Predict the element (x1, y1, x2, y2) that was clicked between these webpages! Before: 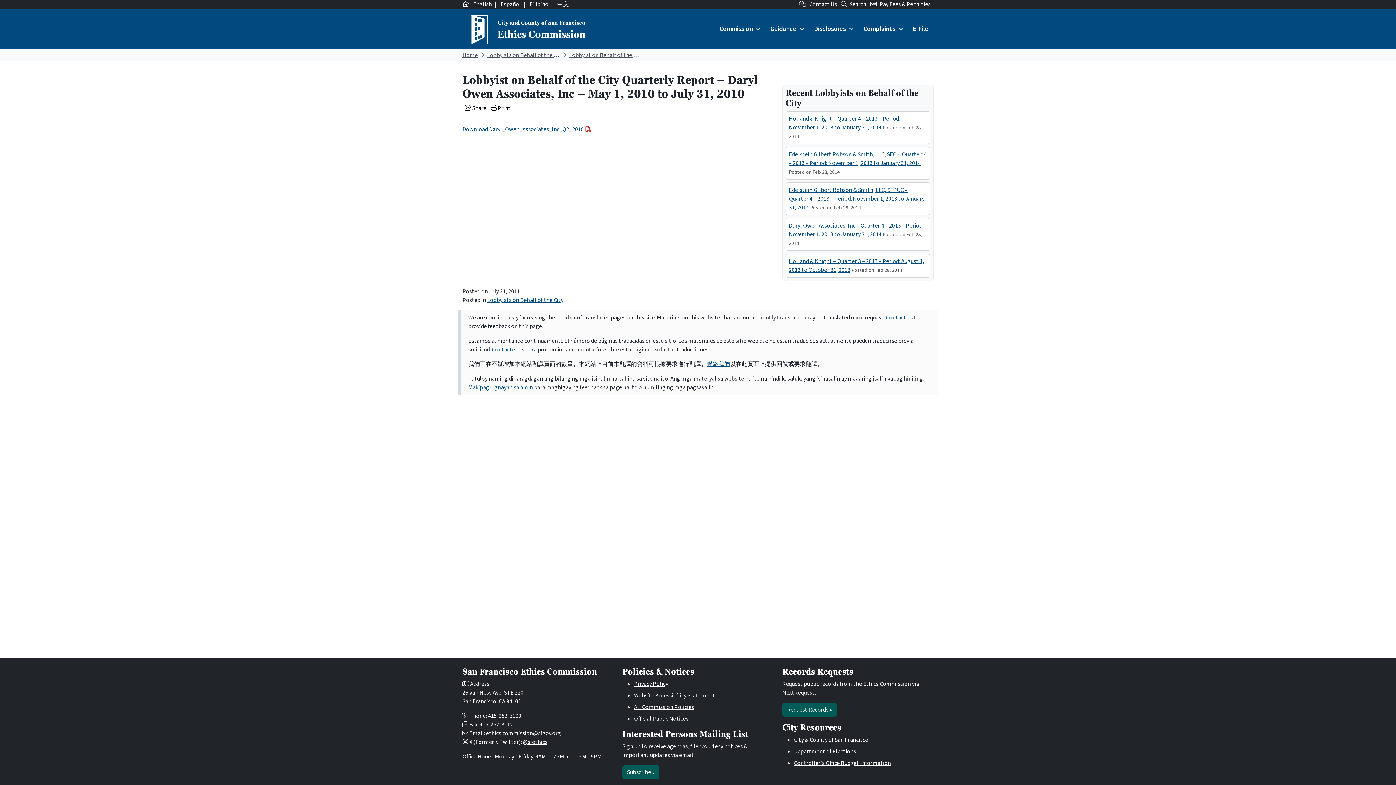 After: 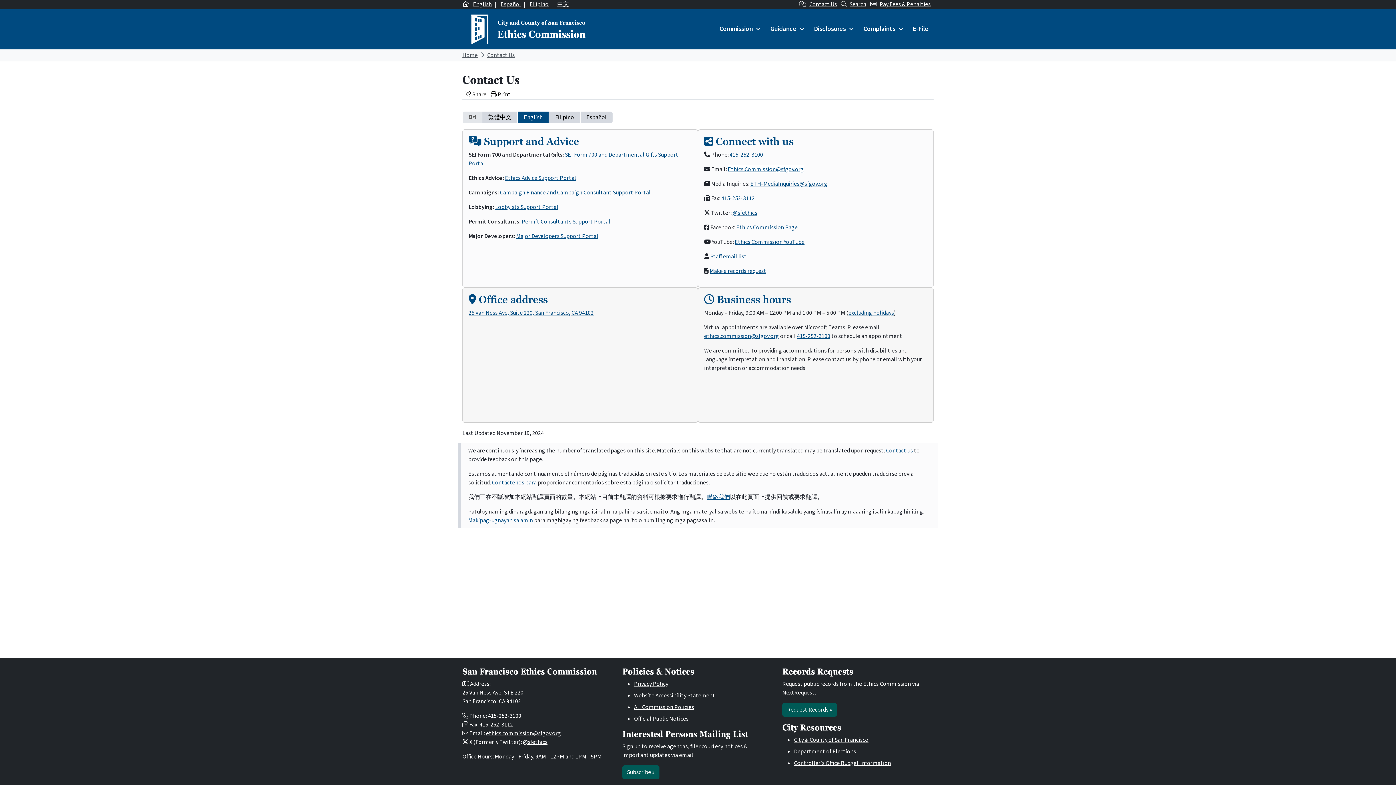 Action: label: Contact Us bbox: (806, 0, 840, 8)